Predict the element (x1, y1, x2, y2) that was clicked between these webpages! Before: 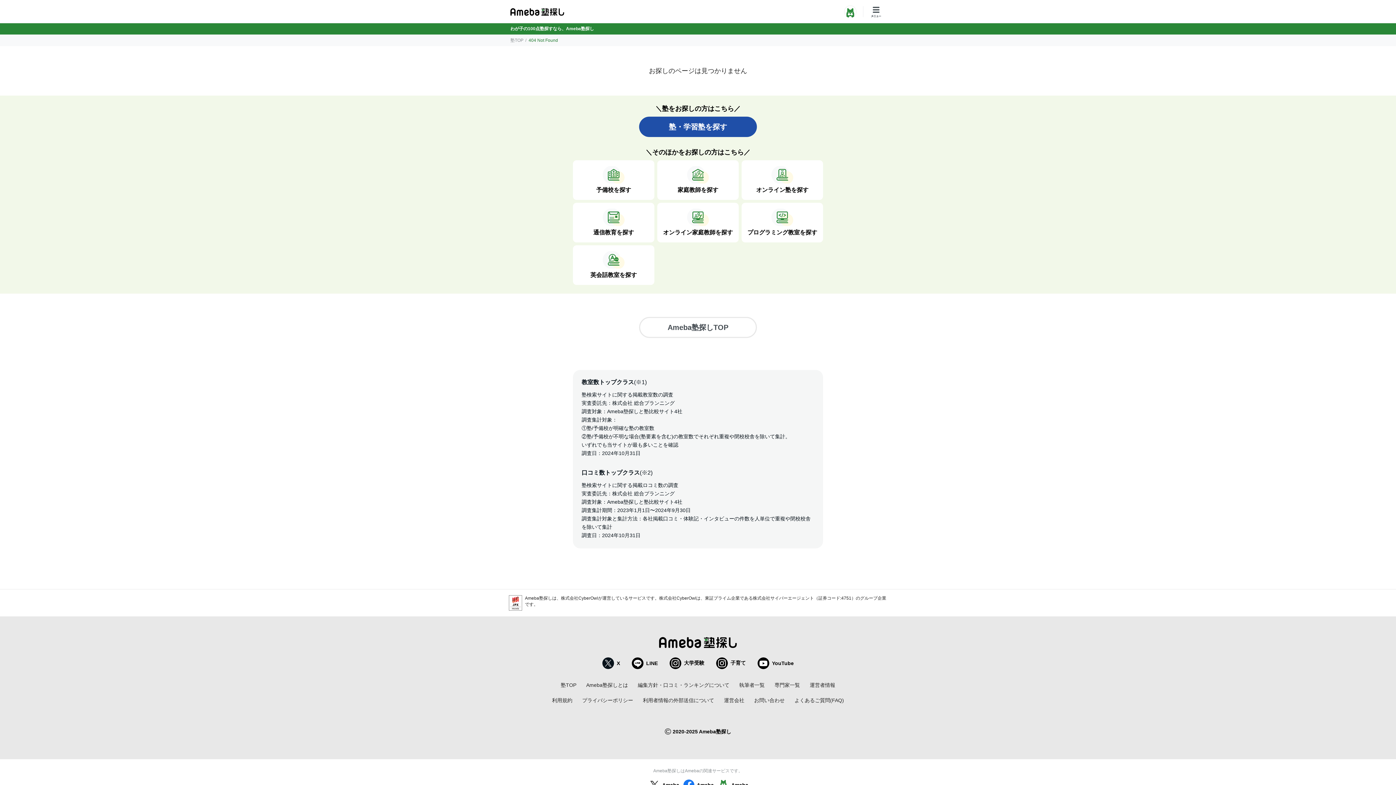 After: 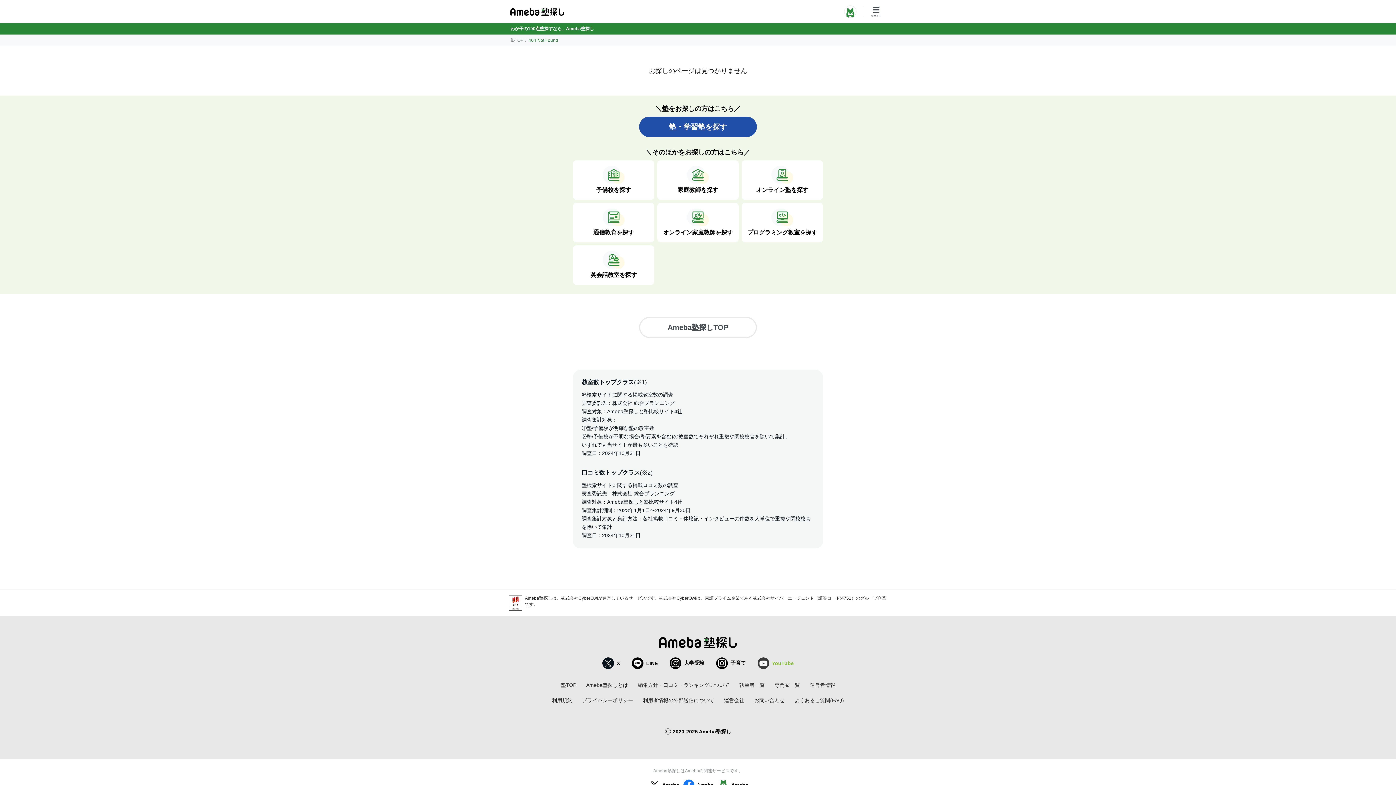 Action: label: YouTube bbox: (757, 657, 794, 669)